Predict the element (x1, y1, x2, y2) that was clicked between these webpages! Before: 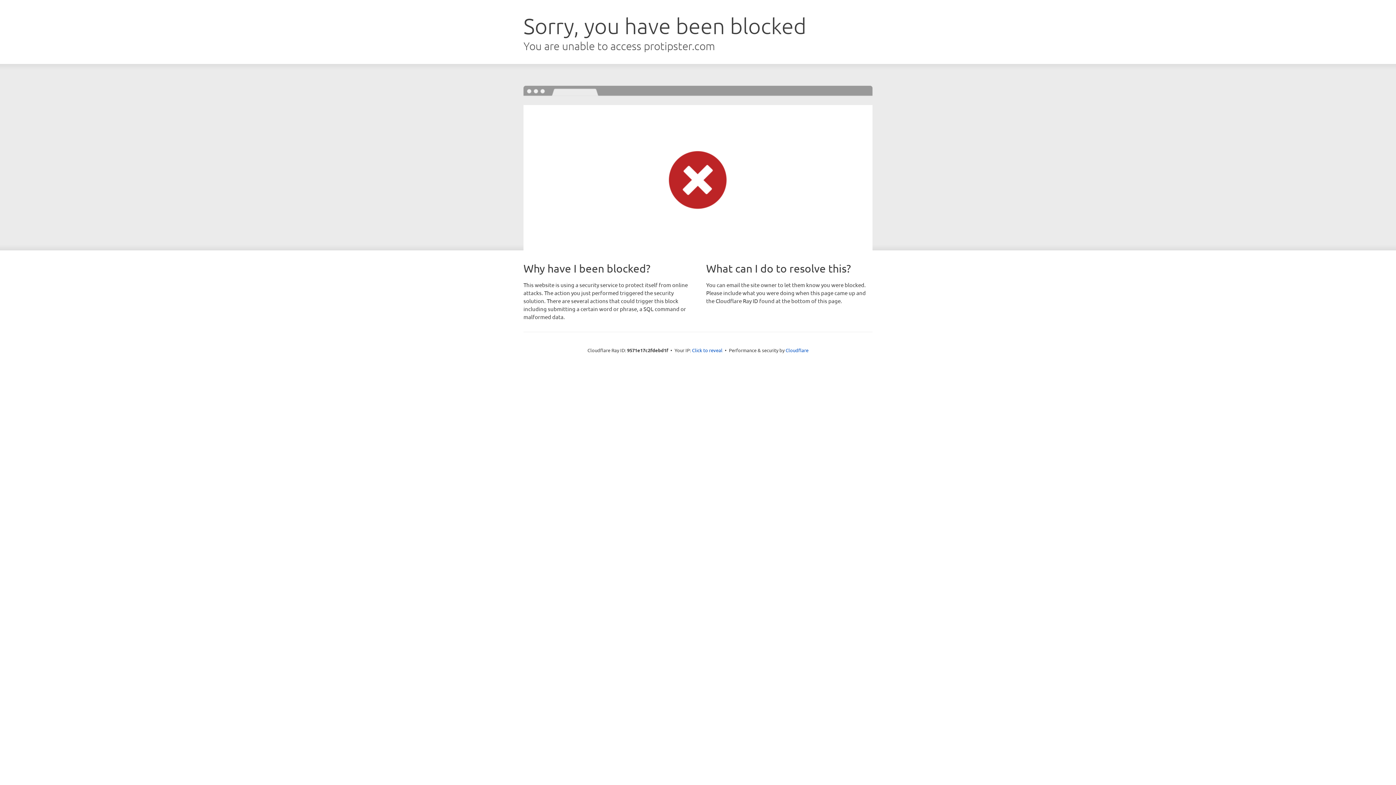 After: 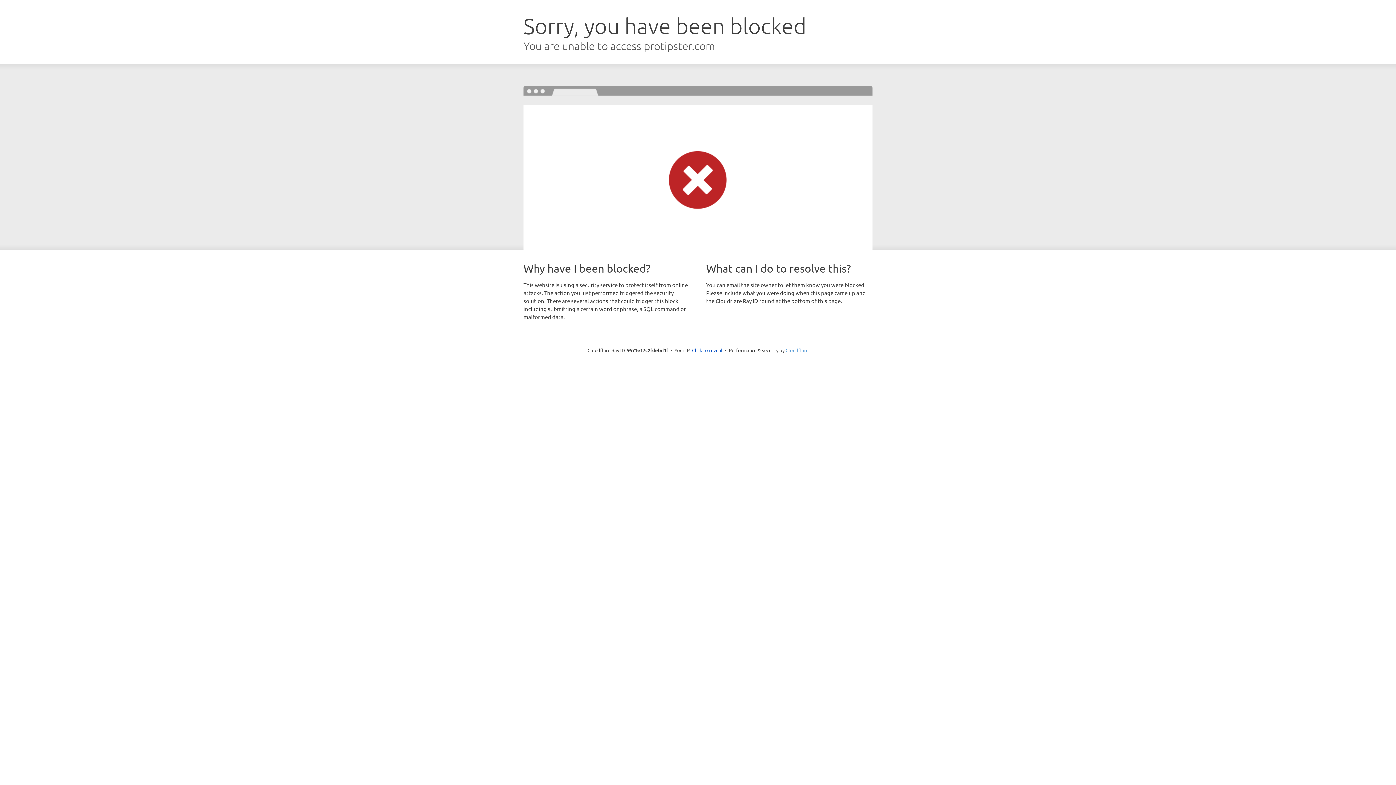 Action: label: Cloudflare bbox: (785, 347, 808, 353)